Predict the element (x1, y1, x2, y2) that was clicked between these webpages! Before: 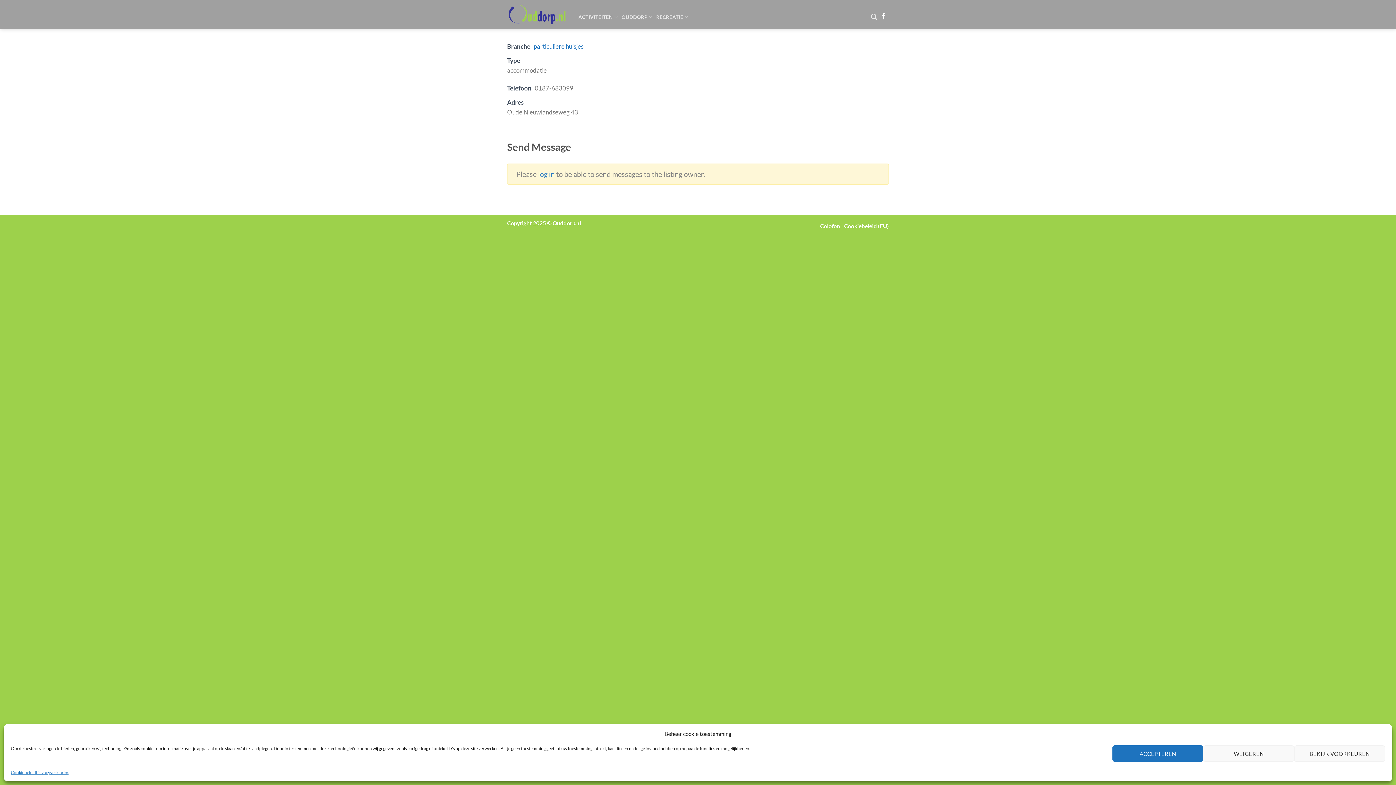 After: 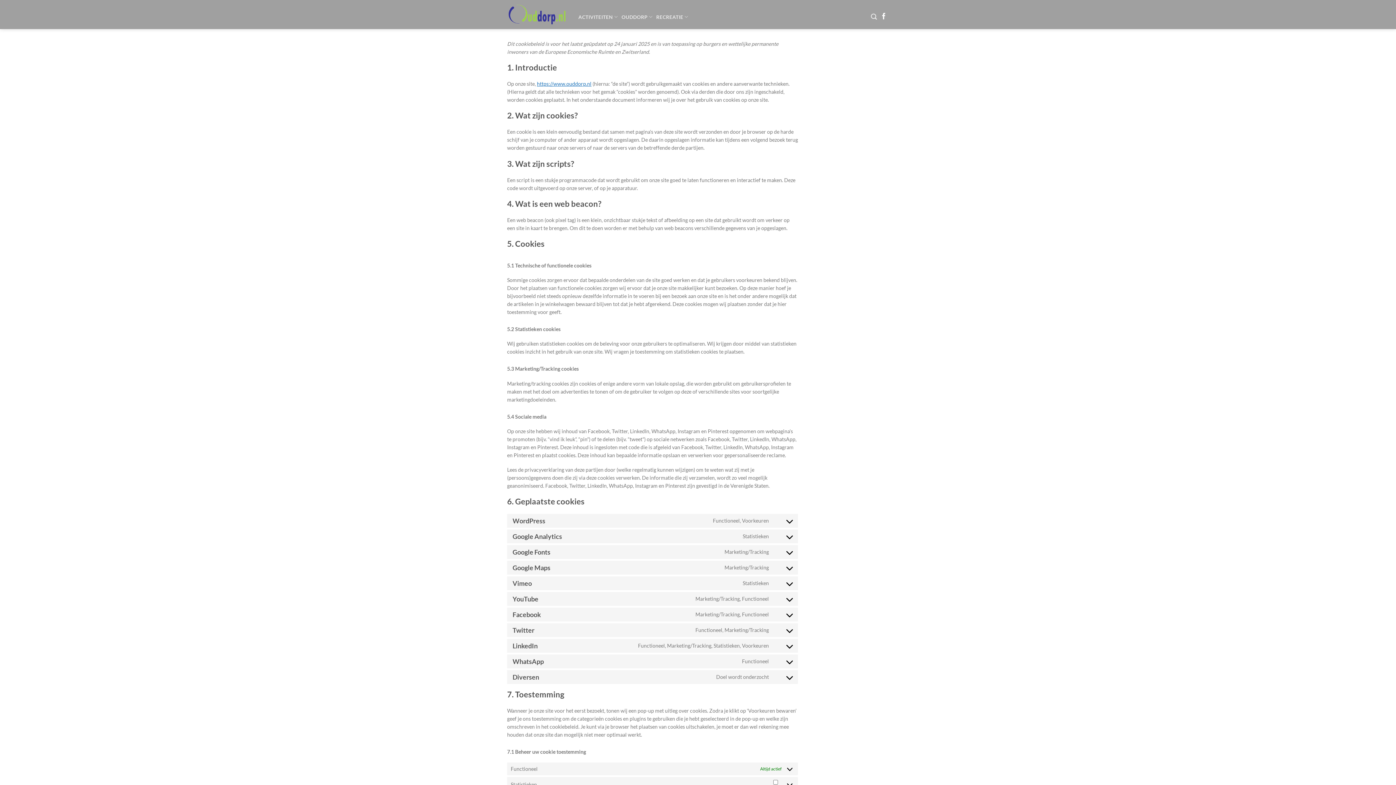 Action: bbox: (844, 222, 889, 229) label: Cookiebeleid (EU)